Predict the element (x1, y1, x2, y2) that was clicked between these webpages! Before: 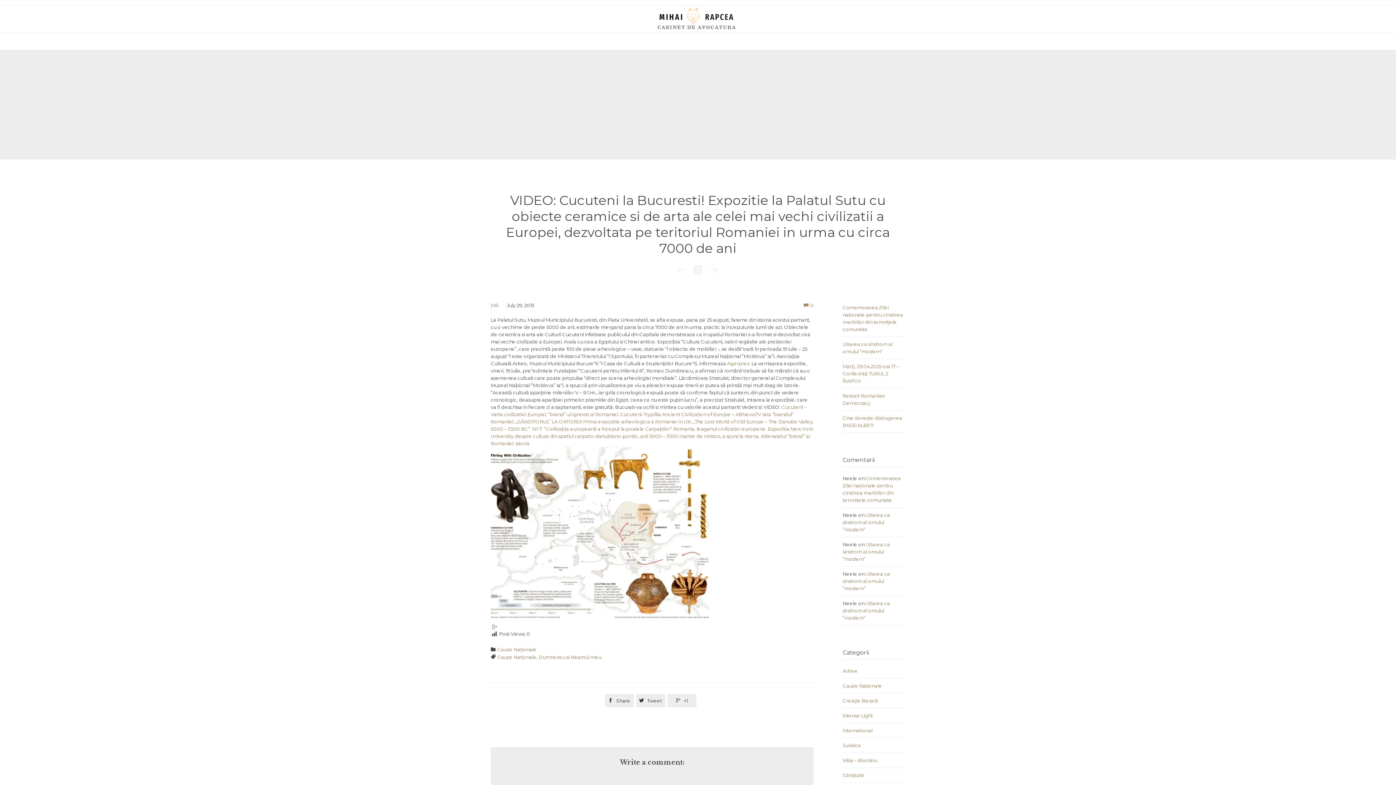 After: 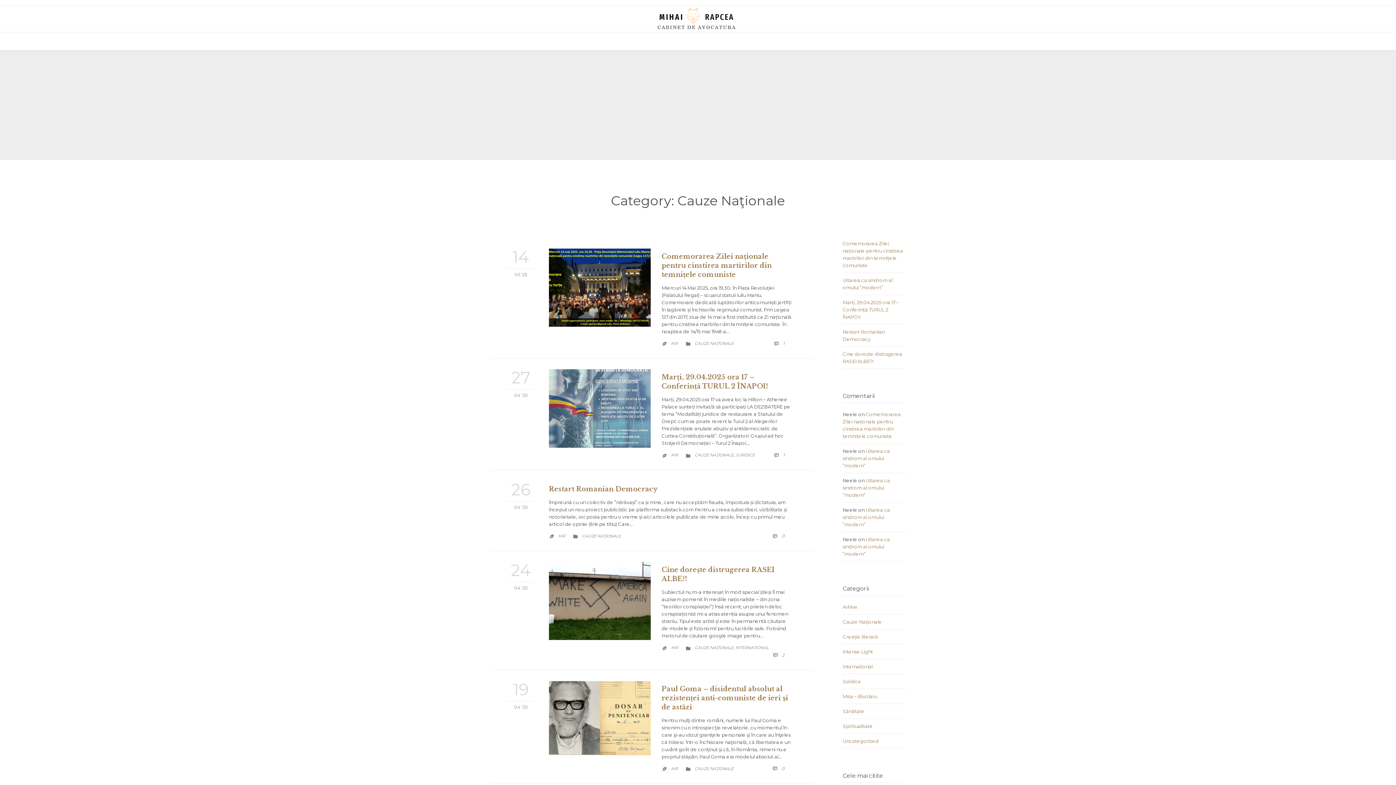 Action: bbox: (842, 683, 882, 689) label: Cauze Naţionale